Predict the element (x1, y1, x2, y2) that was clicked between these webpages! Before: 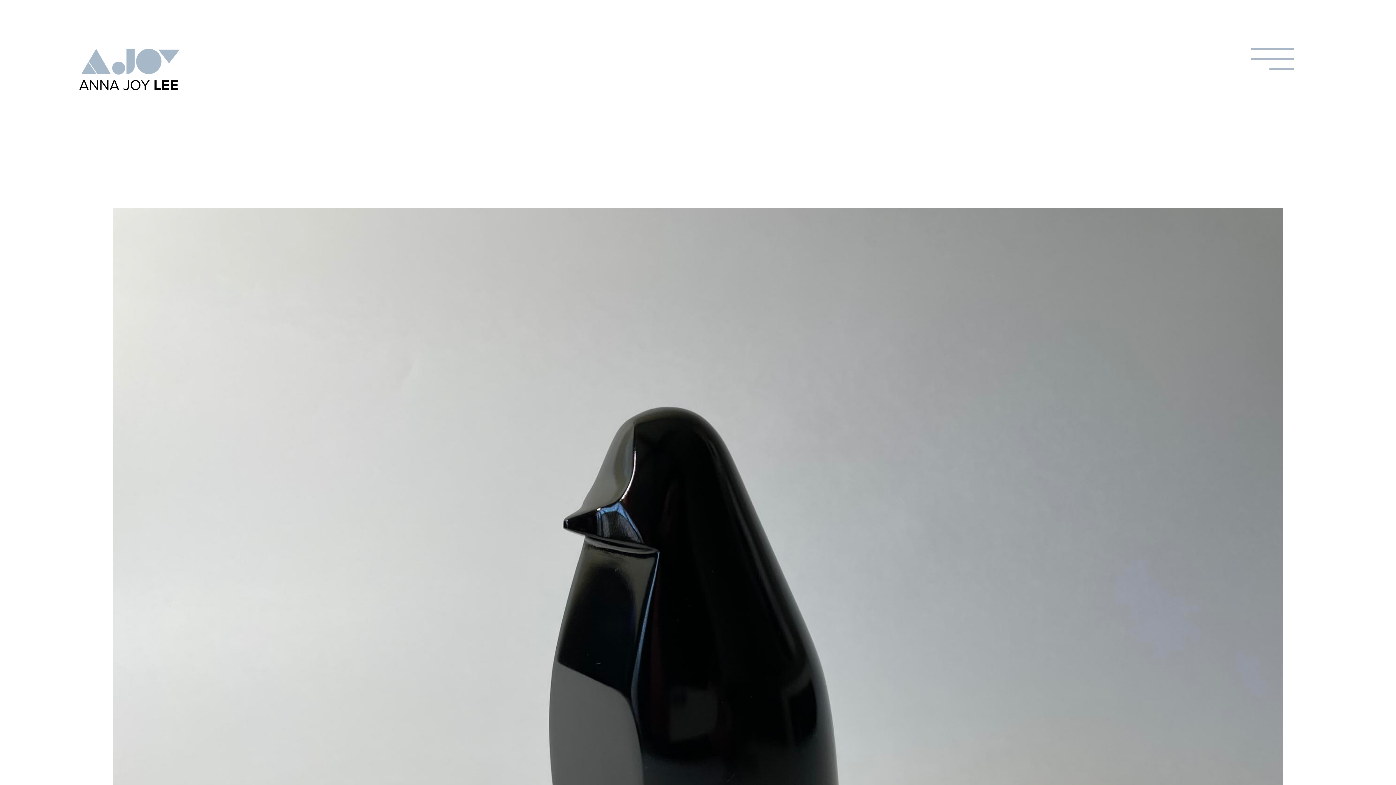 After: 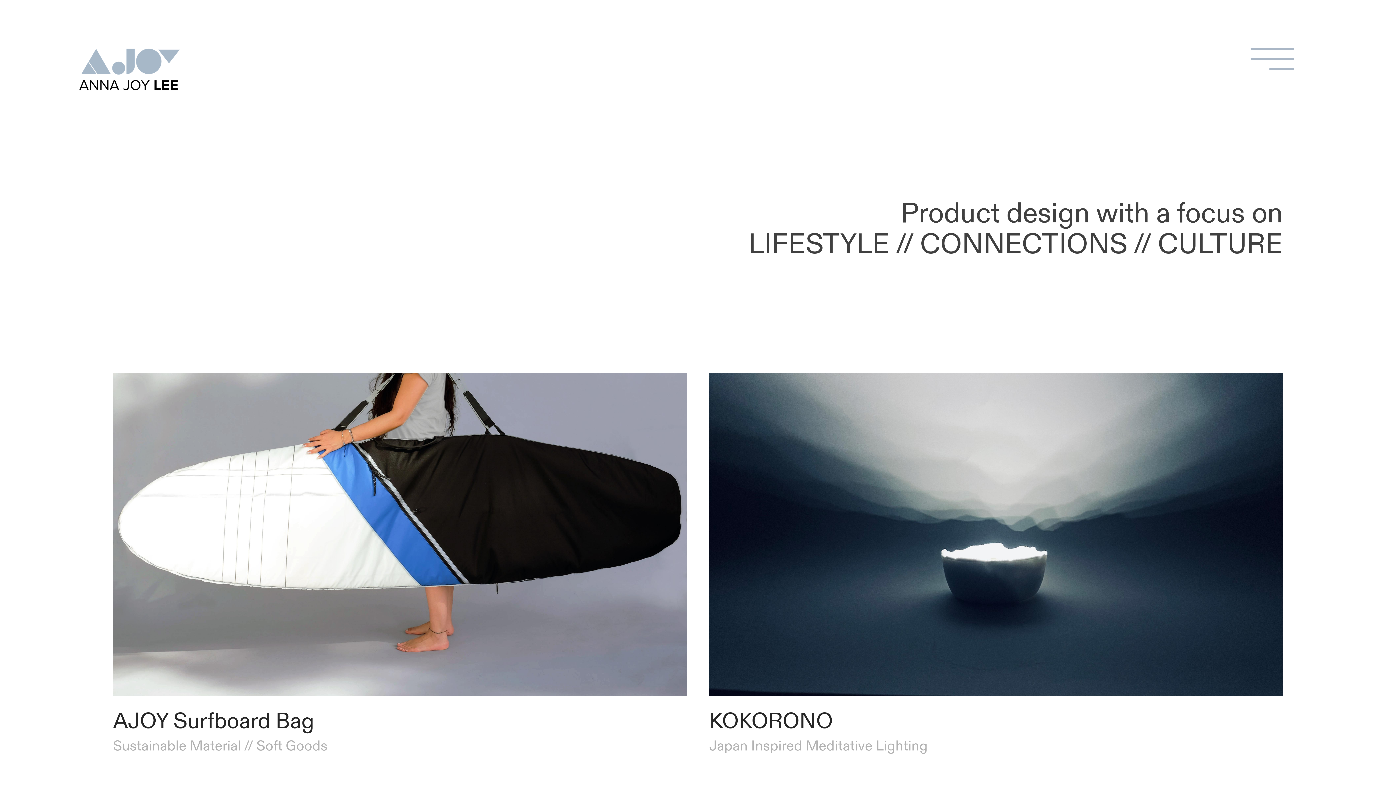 Action: bbox: (79, 113, 180, 132)